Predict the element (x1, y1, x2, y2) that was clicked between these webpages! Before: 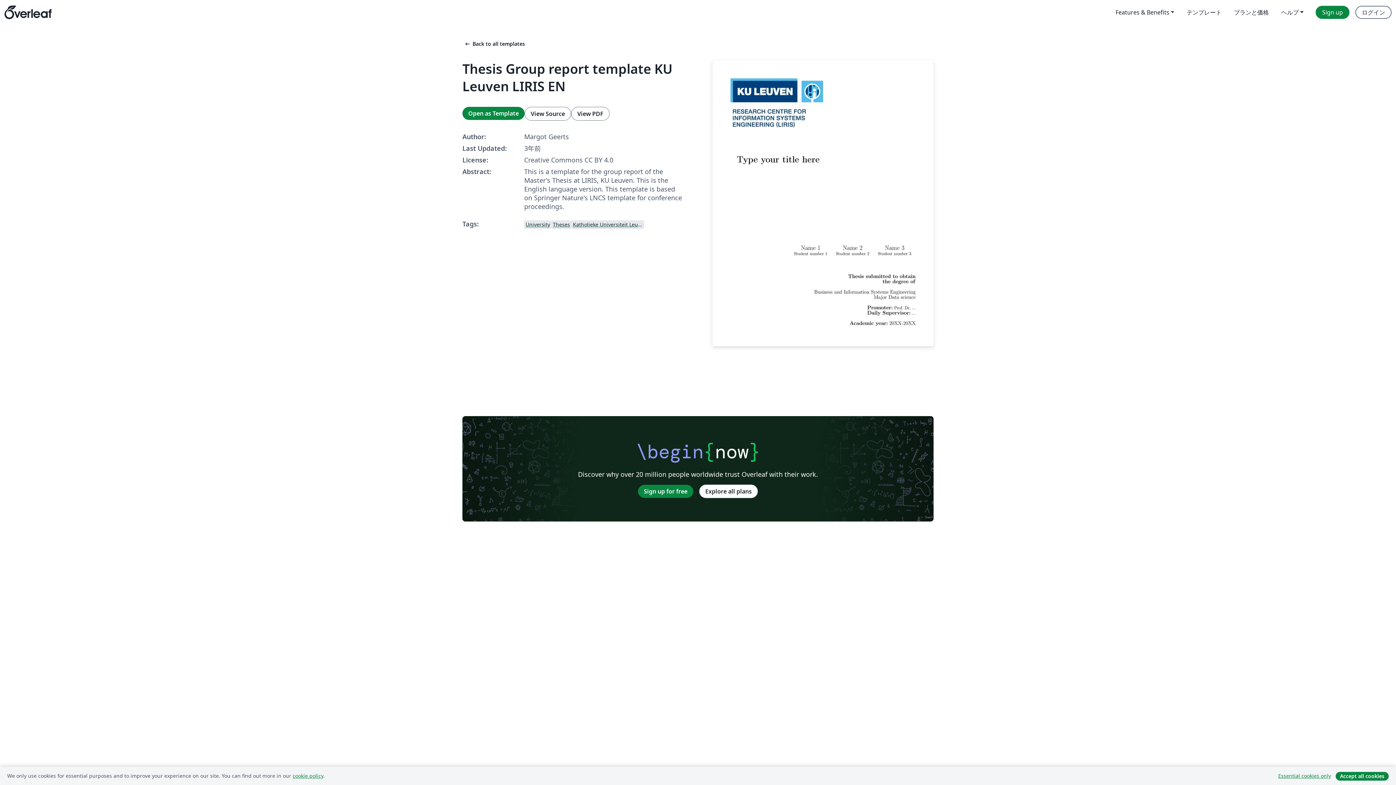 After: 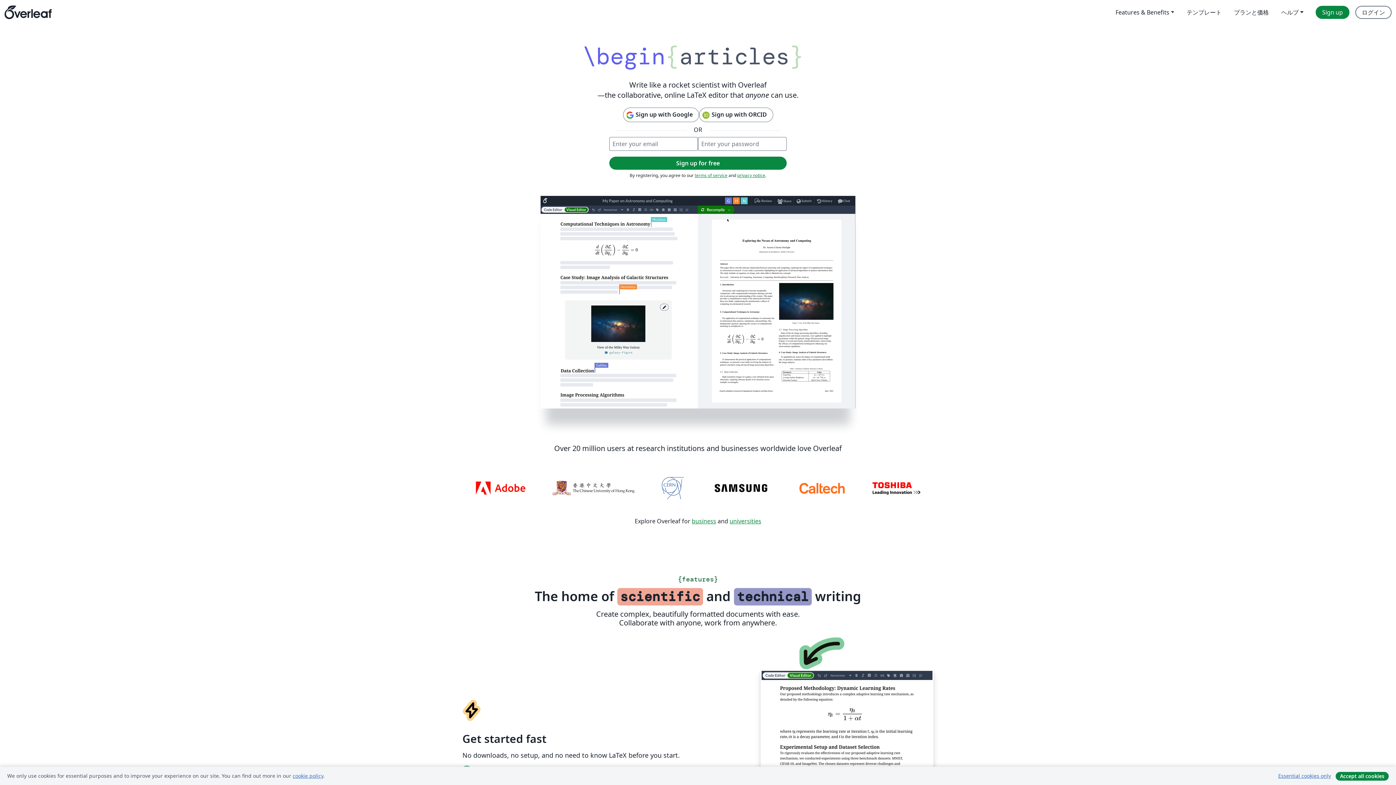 Action: label: Overleaf bbox: (4, 0, 51, 24)